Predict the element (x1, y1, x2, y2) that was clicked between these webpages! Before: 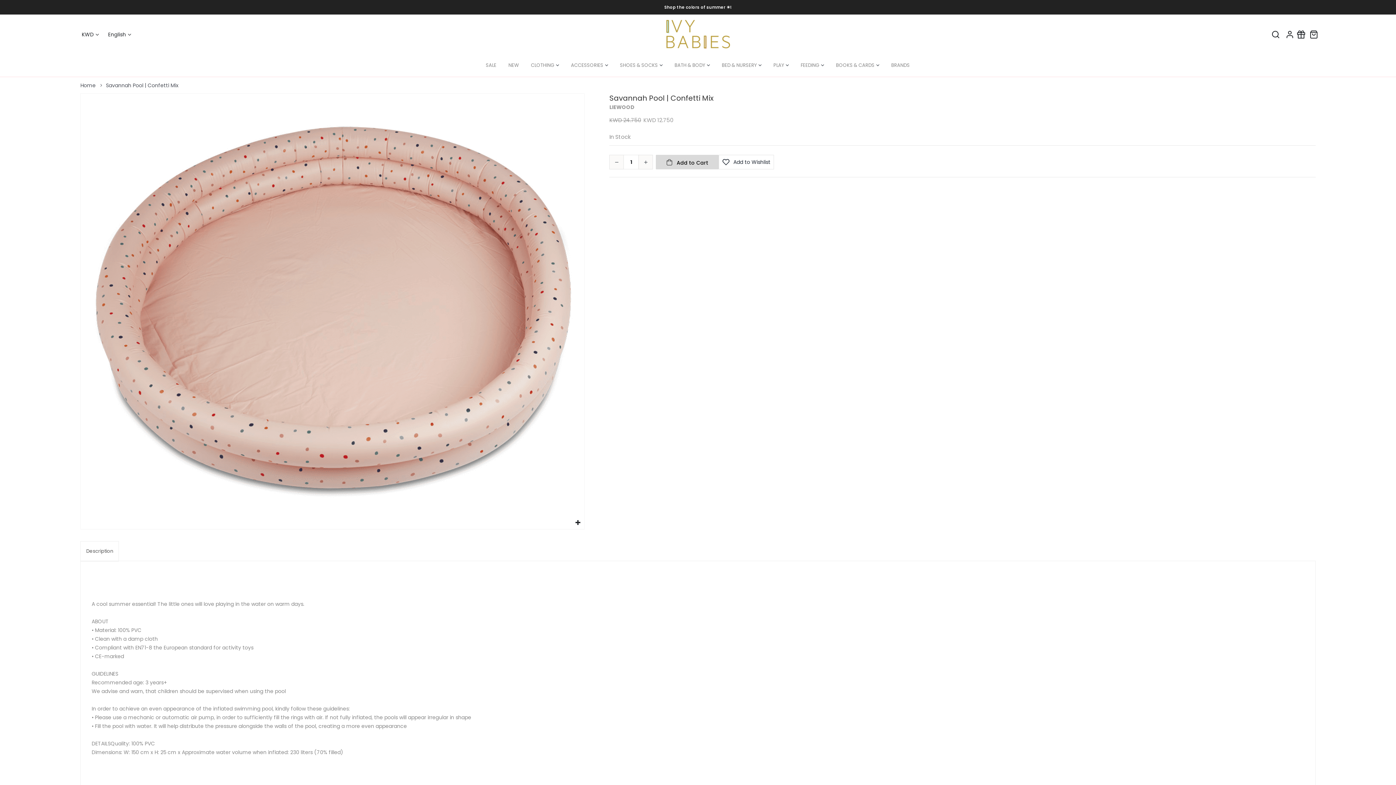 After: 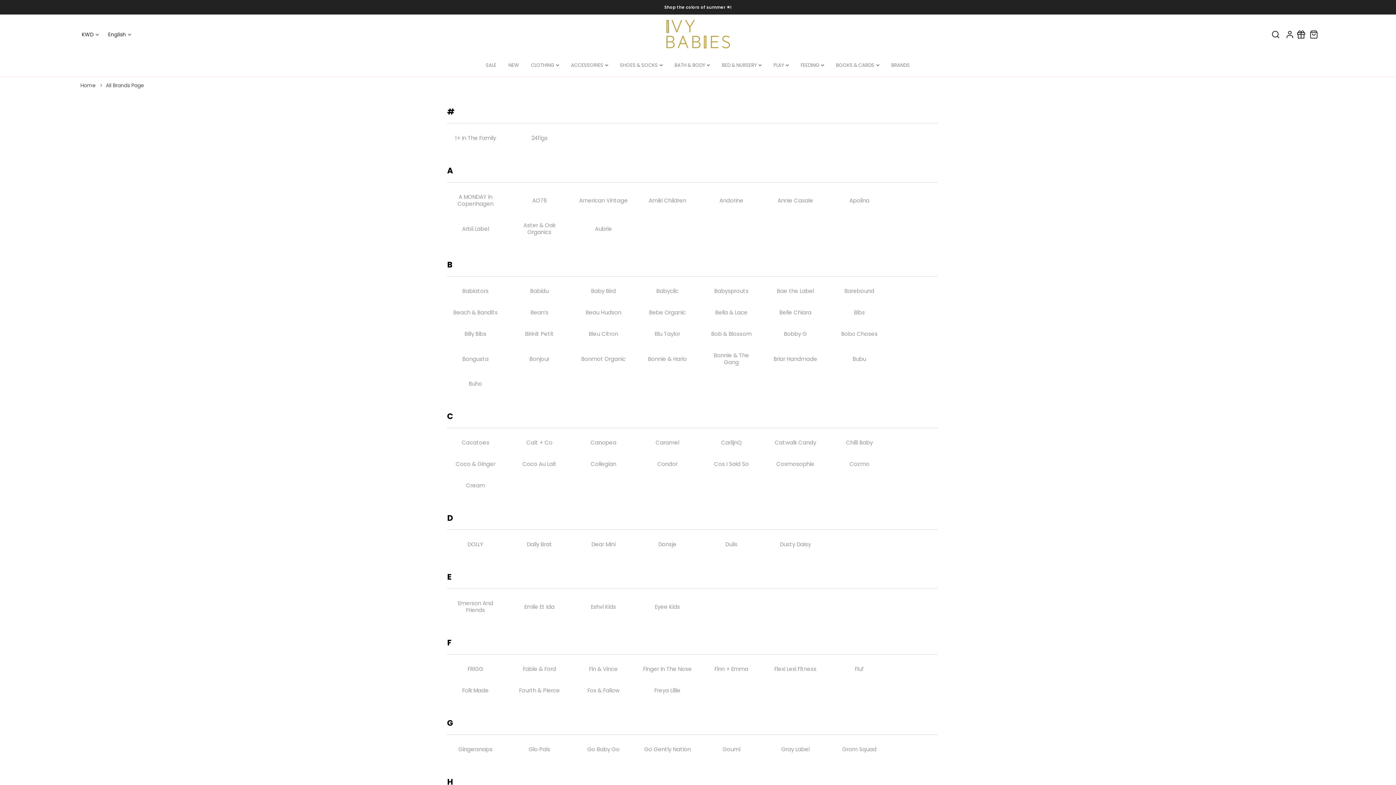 Action: label: BRANDS bbox: (885, 54, 915, 76)